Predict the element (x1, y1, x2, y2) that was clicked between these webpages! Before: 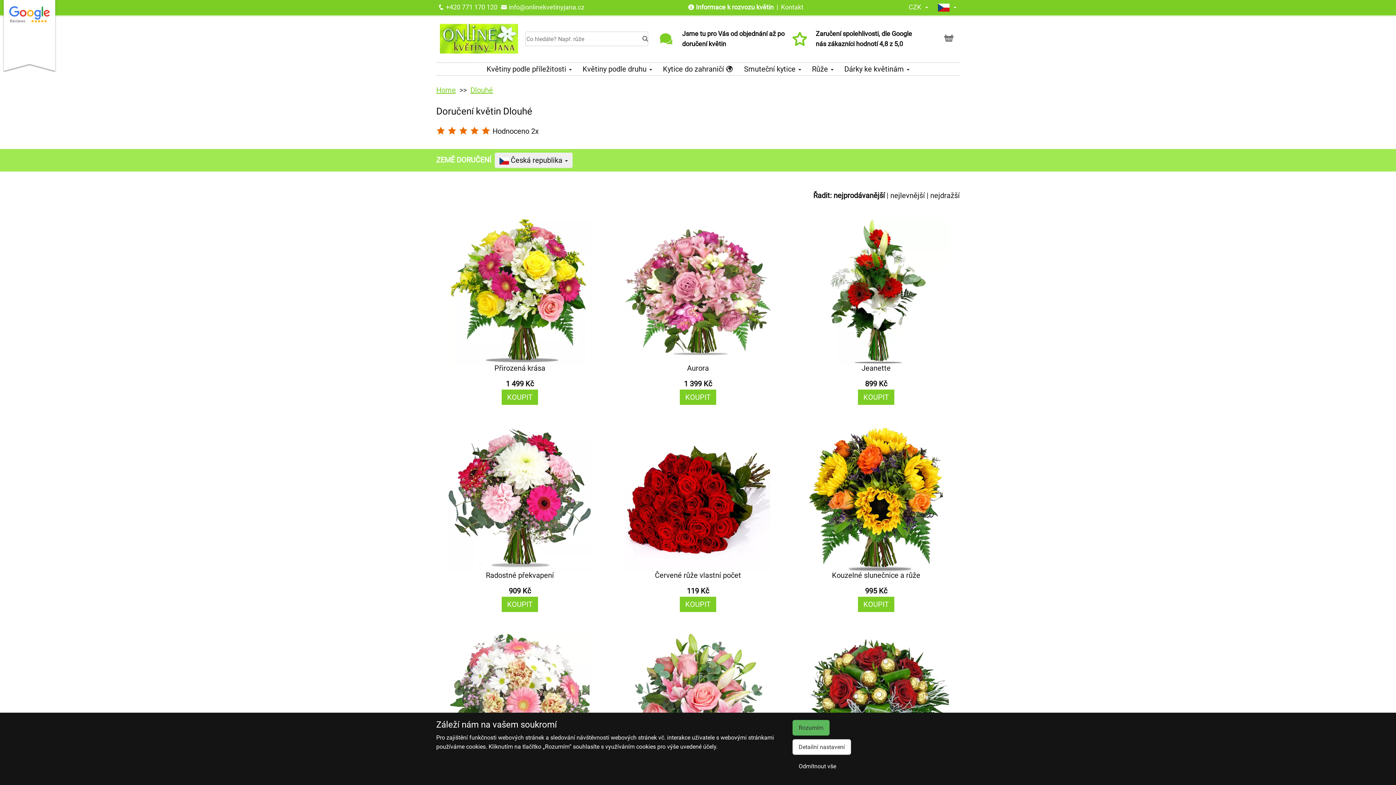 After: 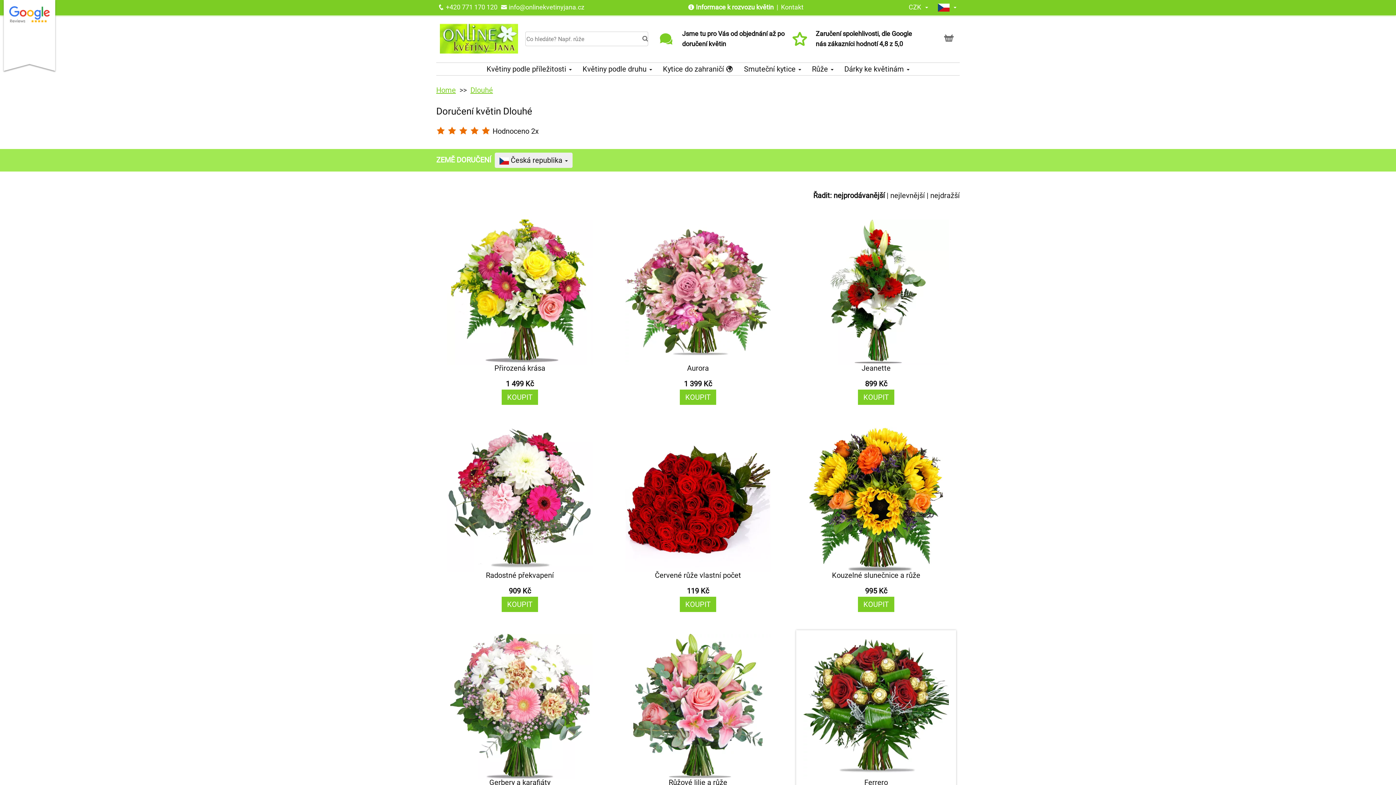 Action: label: Odmítnout vše bbox: (792, 758, 842, 774)